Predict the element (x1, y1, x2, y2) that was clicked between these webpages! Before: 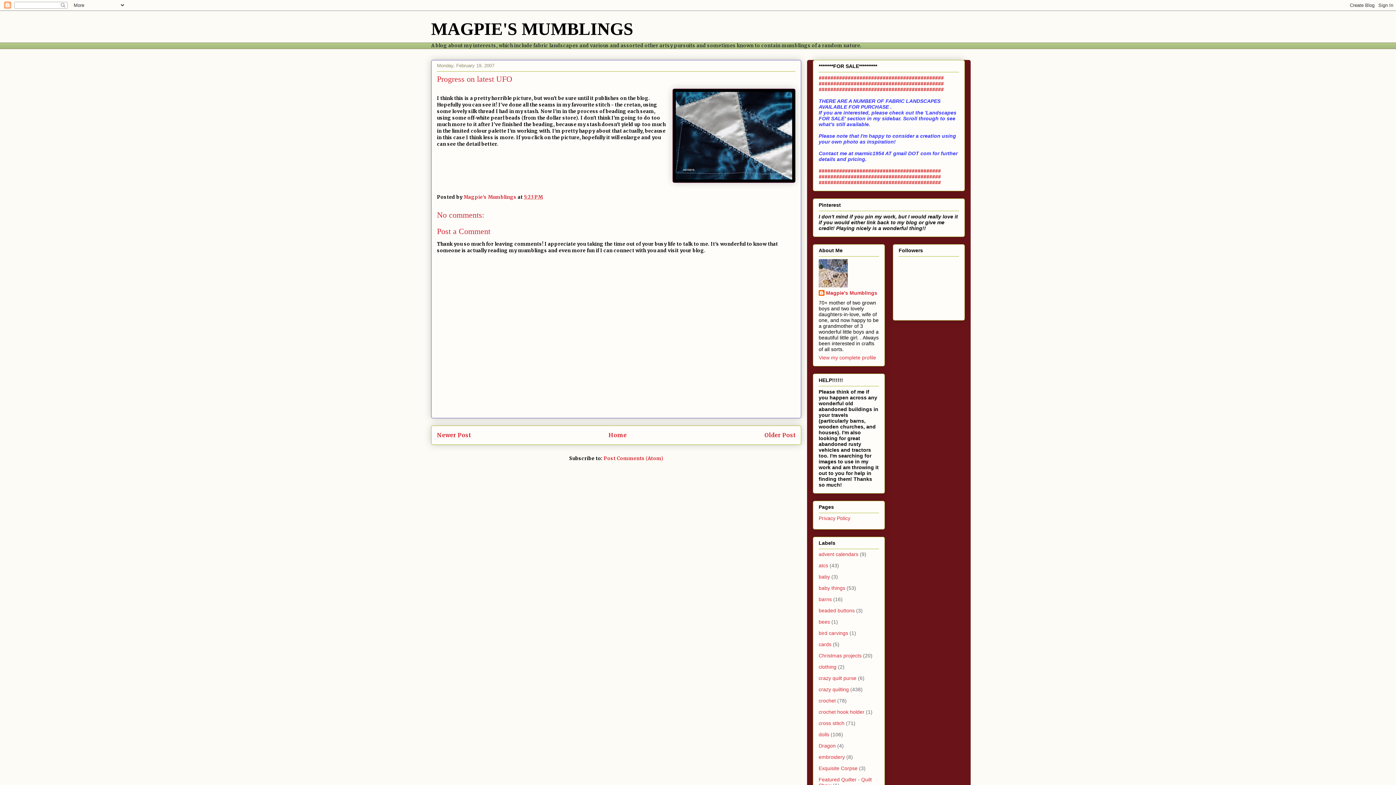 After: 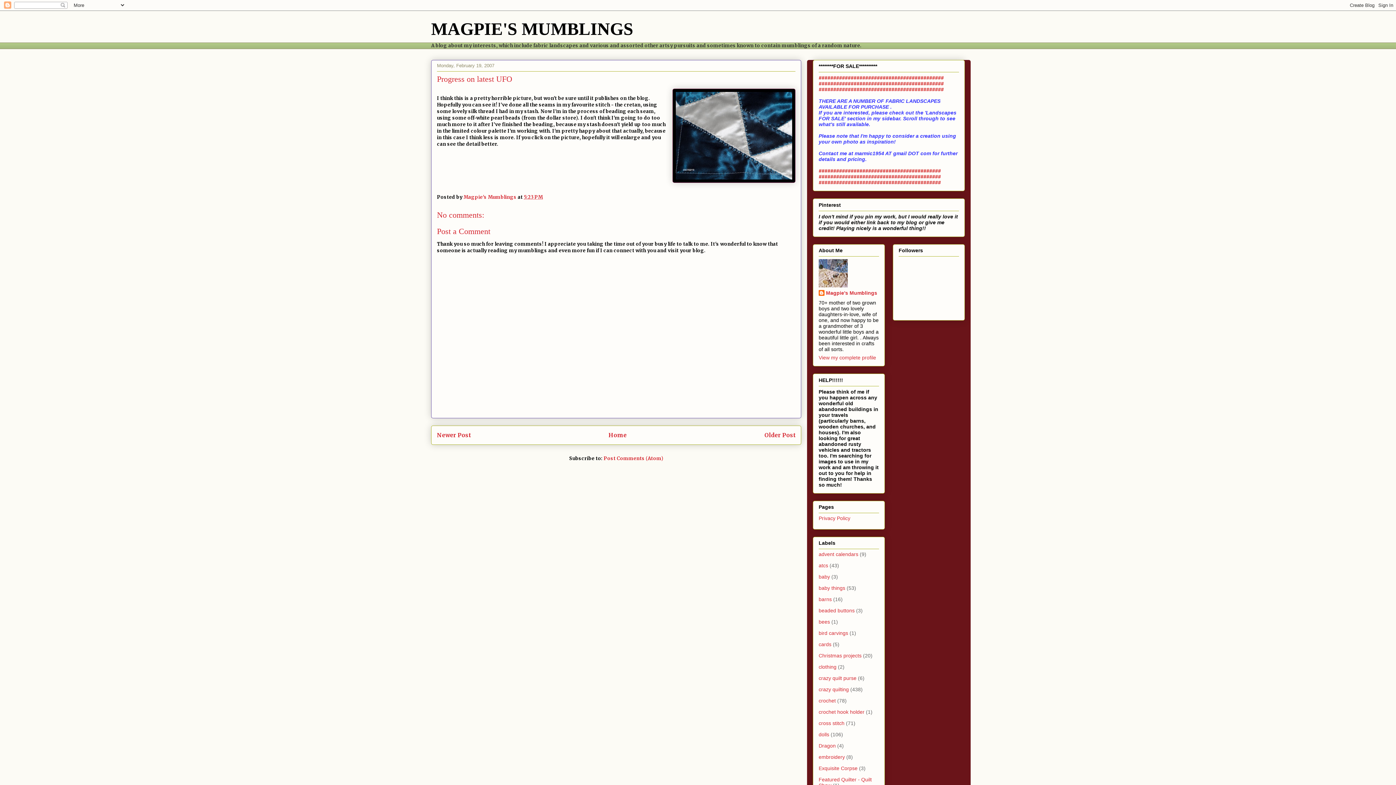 Action: bbox: (524, 194, 542, 200) label: 5:23 PM